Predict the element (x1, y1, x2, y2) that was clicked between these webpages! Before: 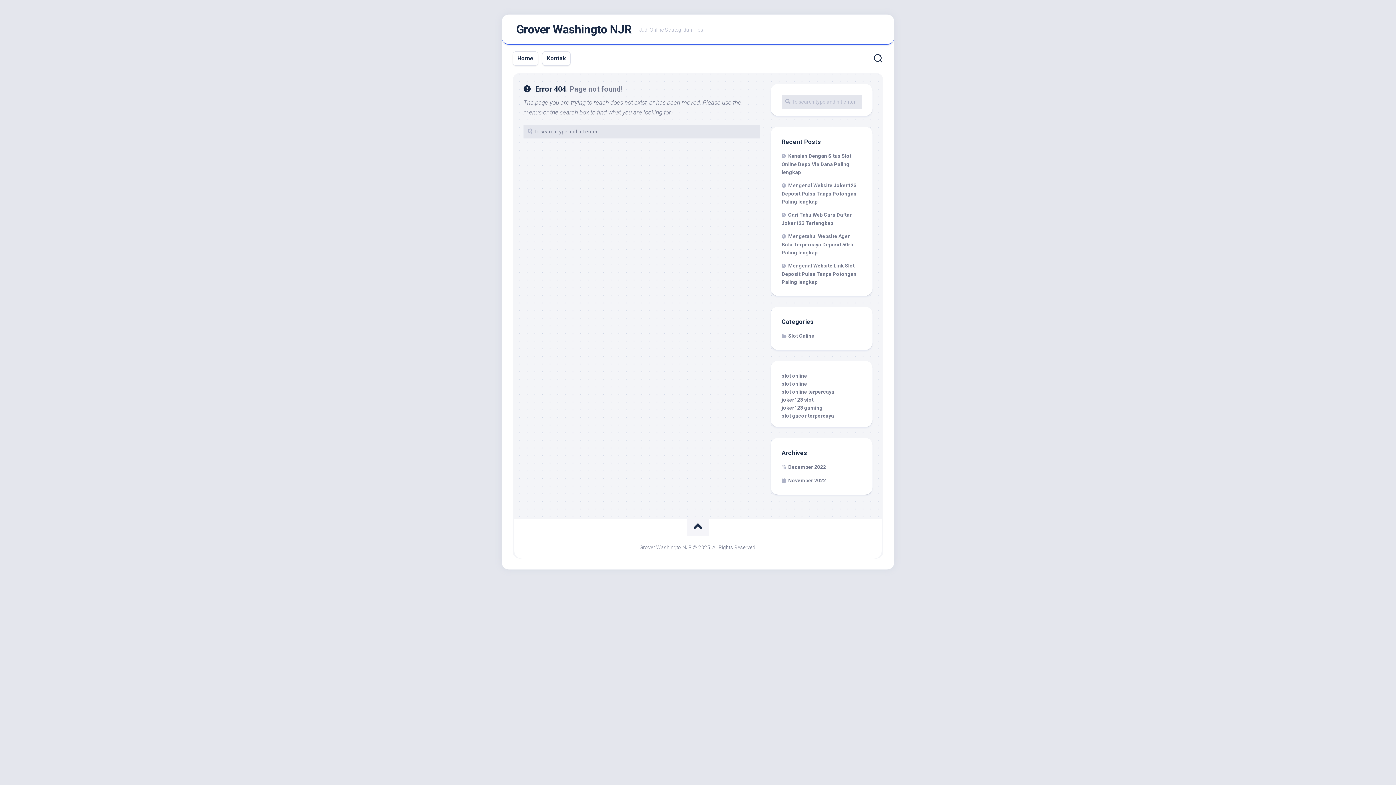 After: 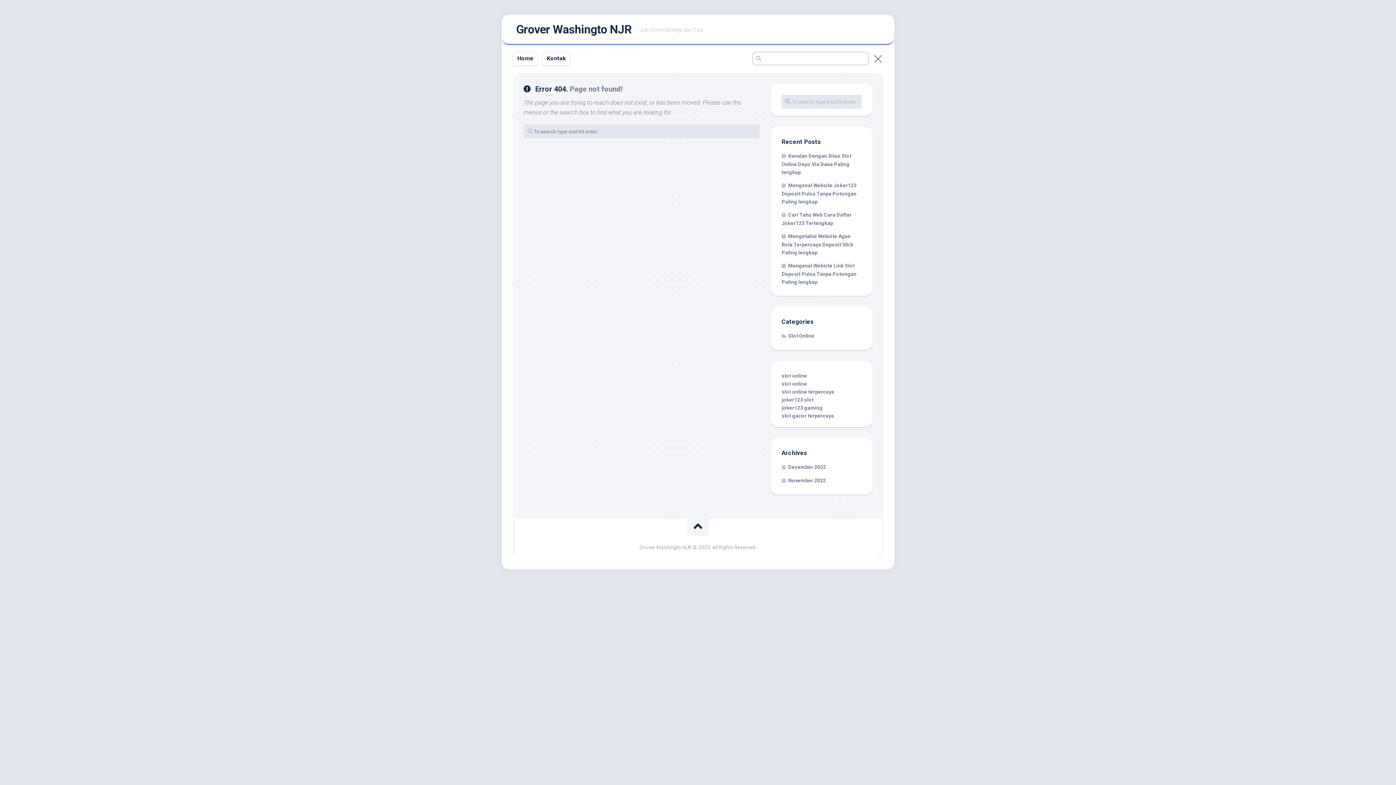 Action: bbox: (872, 48, 883, 70)